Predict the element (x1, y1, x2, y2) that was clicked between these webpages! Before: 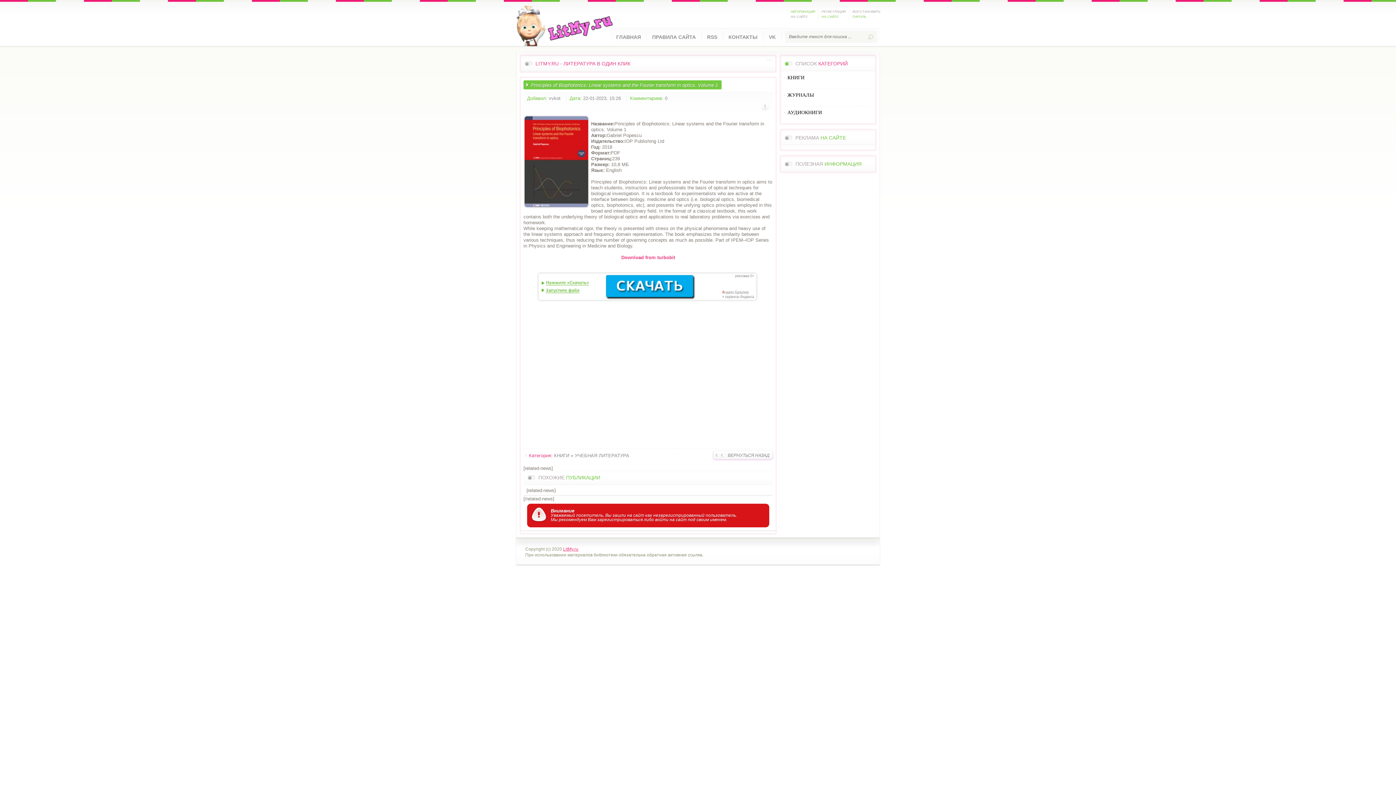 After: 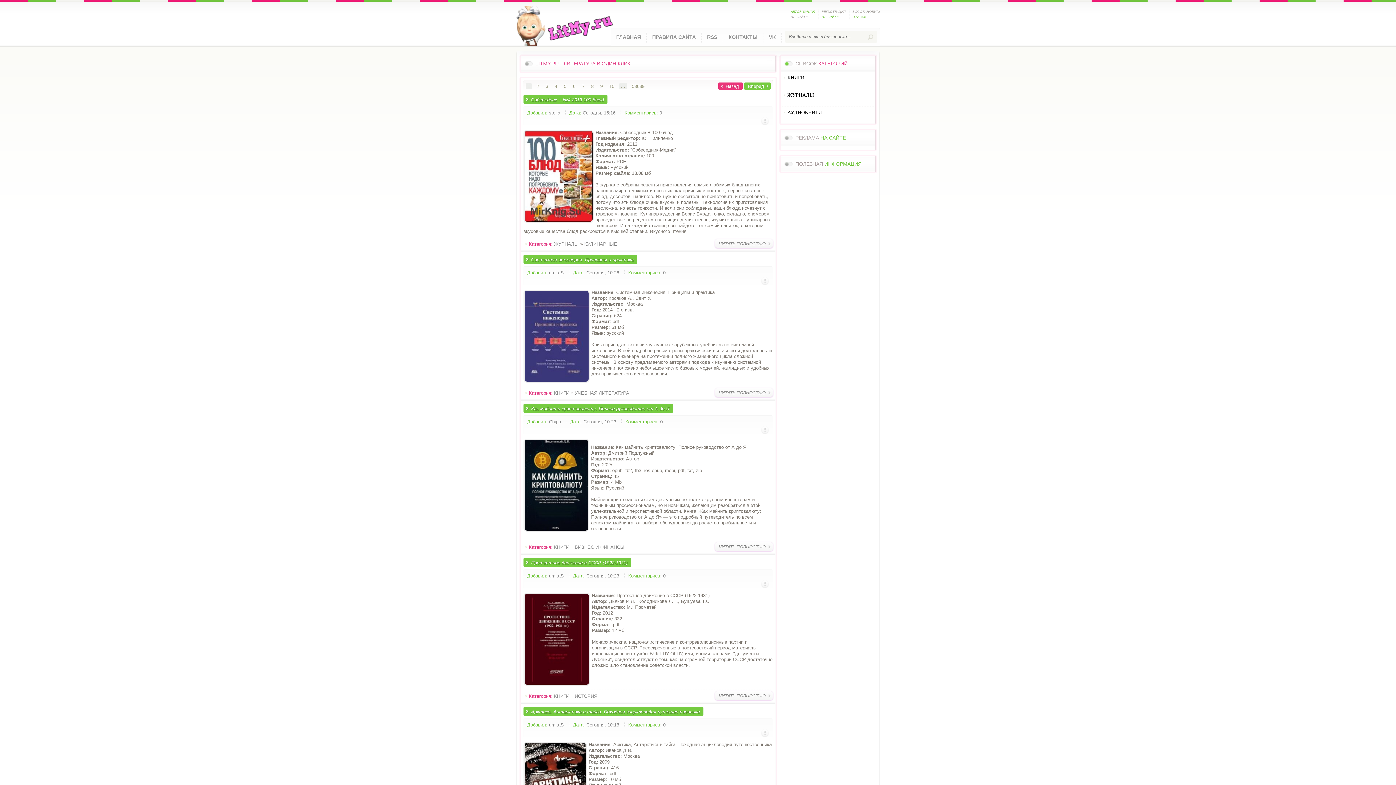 Action: bbox: (610, 31, 646, 42) label: ГЛАВНАЯ